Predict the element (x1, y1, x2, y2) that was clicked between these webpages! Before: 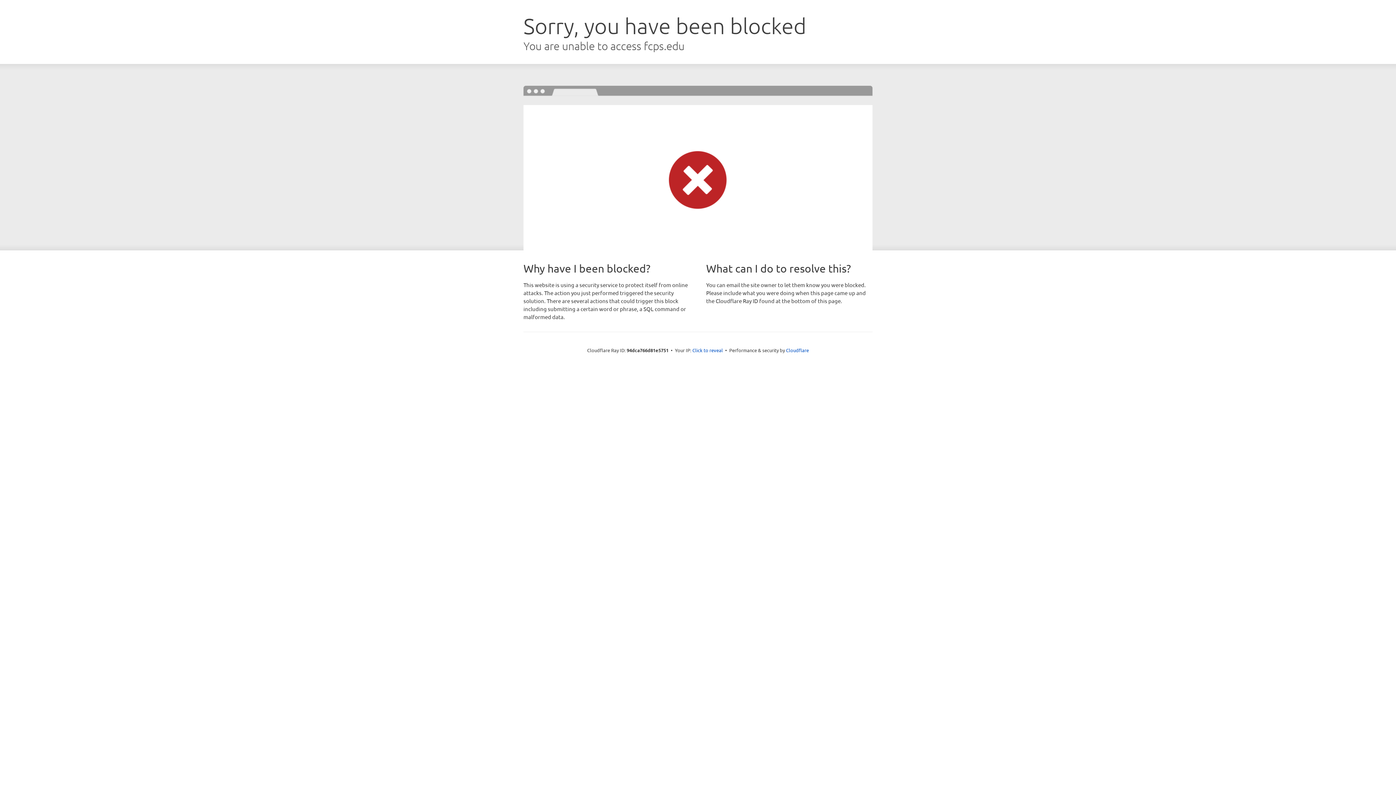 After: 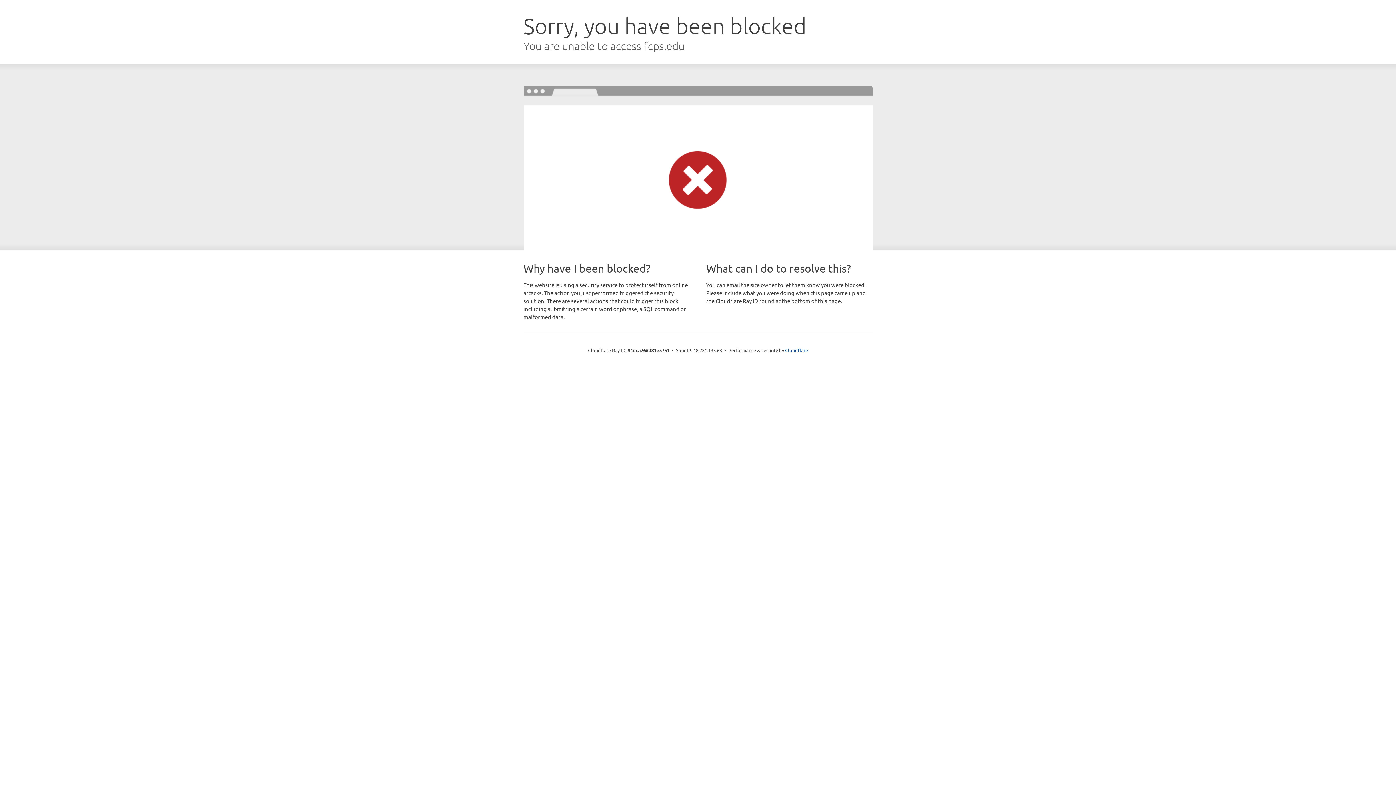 Action: bbox: (692, 346, 723, 353) label: Click to reveal